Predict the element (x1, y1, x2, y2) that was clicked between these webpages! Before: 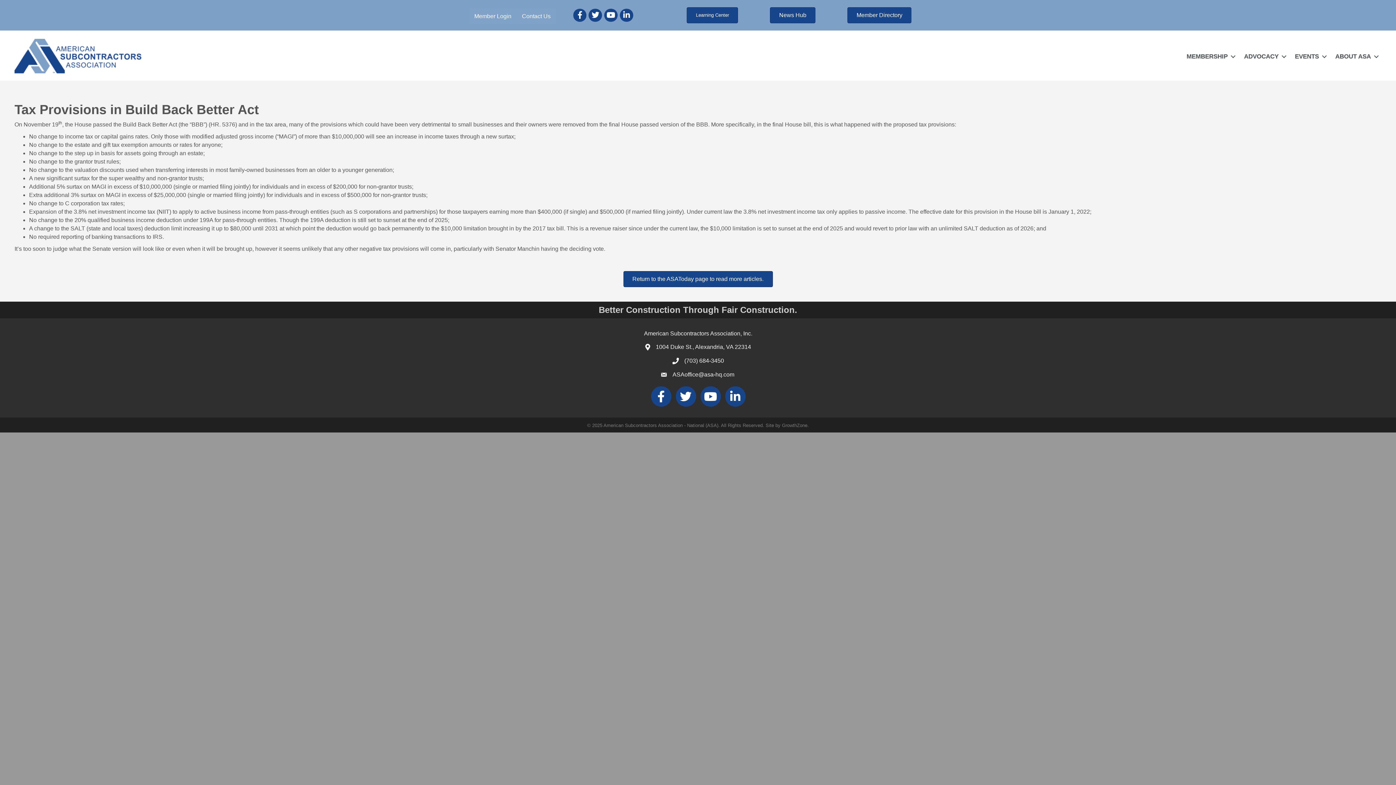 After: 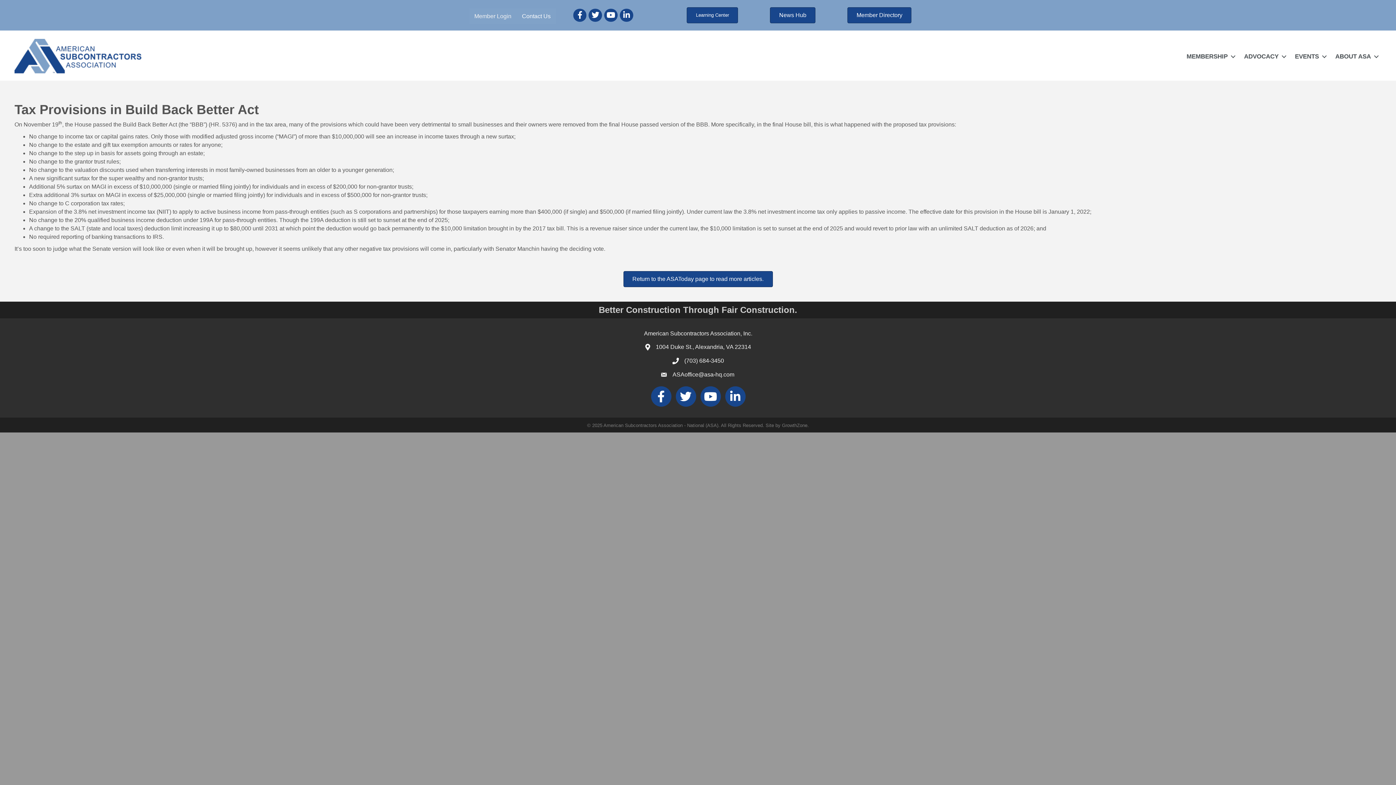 Action: label: Member Login bbox: (469, 8, 516, 24)